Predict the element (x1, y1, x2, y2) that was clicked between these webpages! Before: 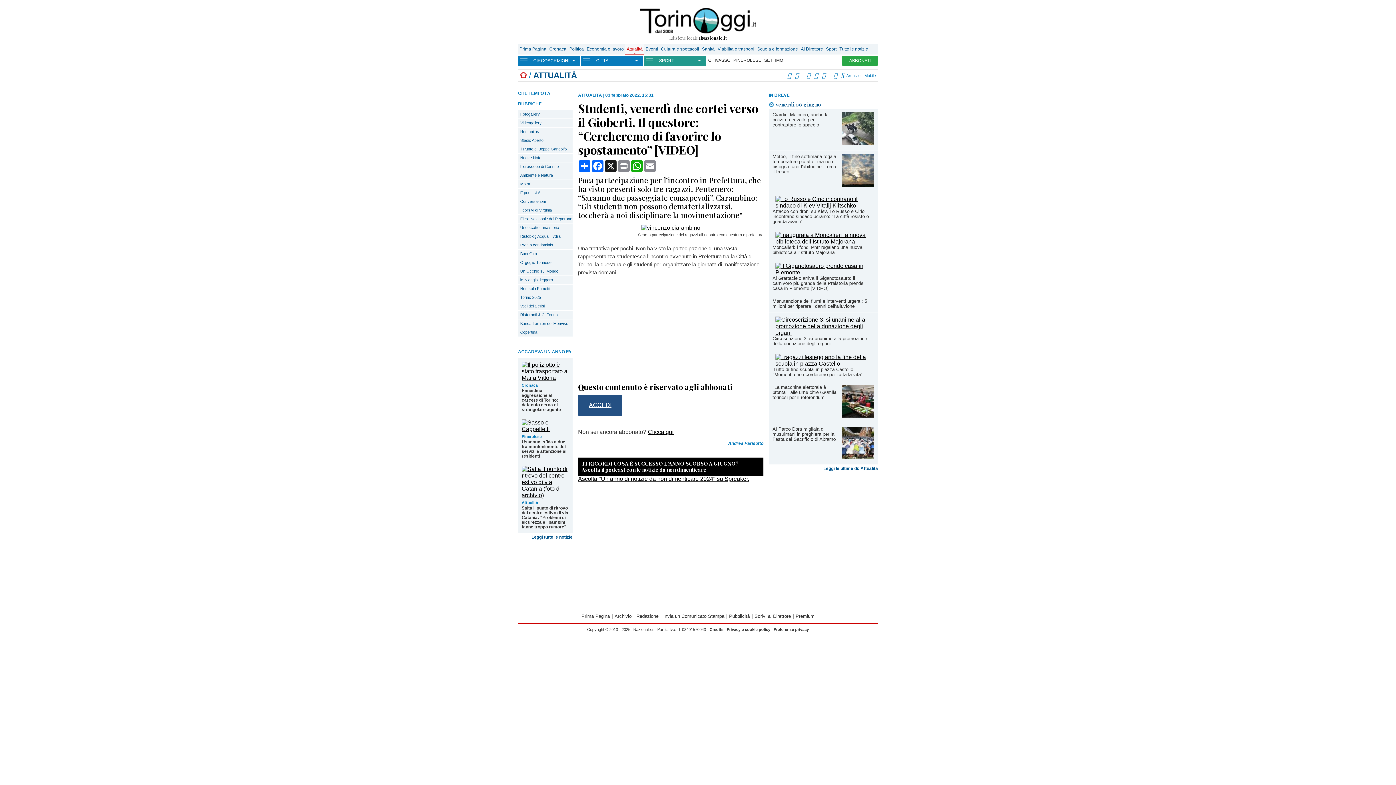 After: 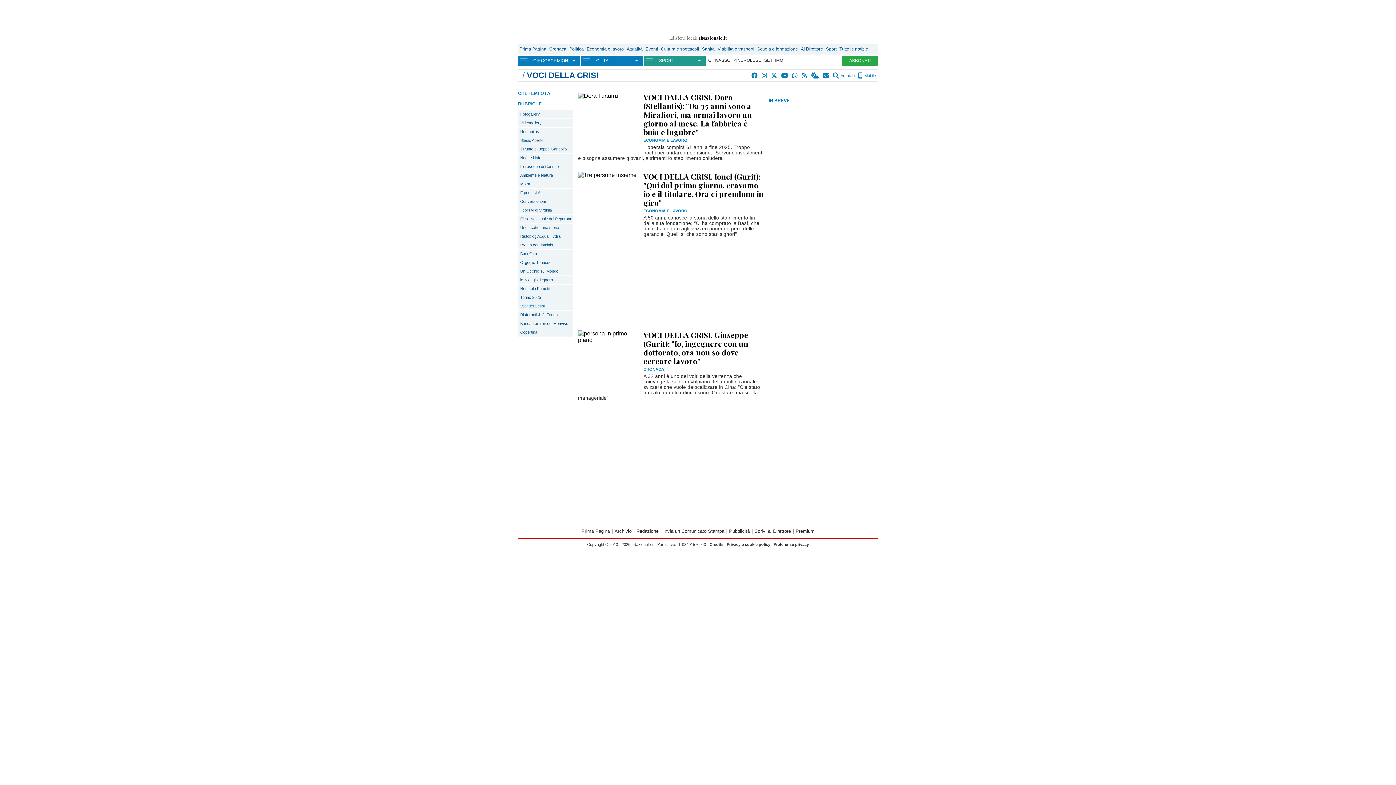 Action: bbox: (518, 302, 572, 310) label: Voci della crisi